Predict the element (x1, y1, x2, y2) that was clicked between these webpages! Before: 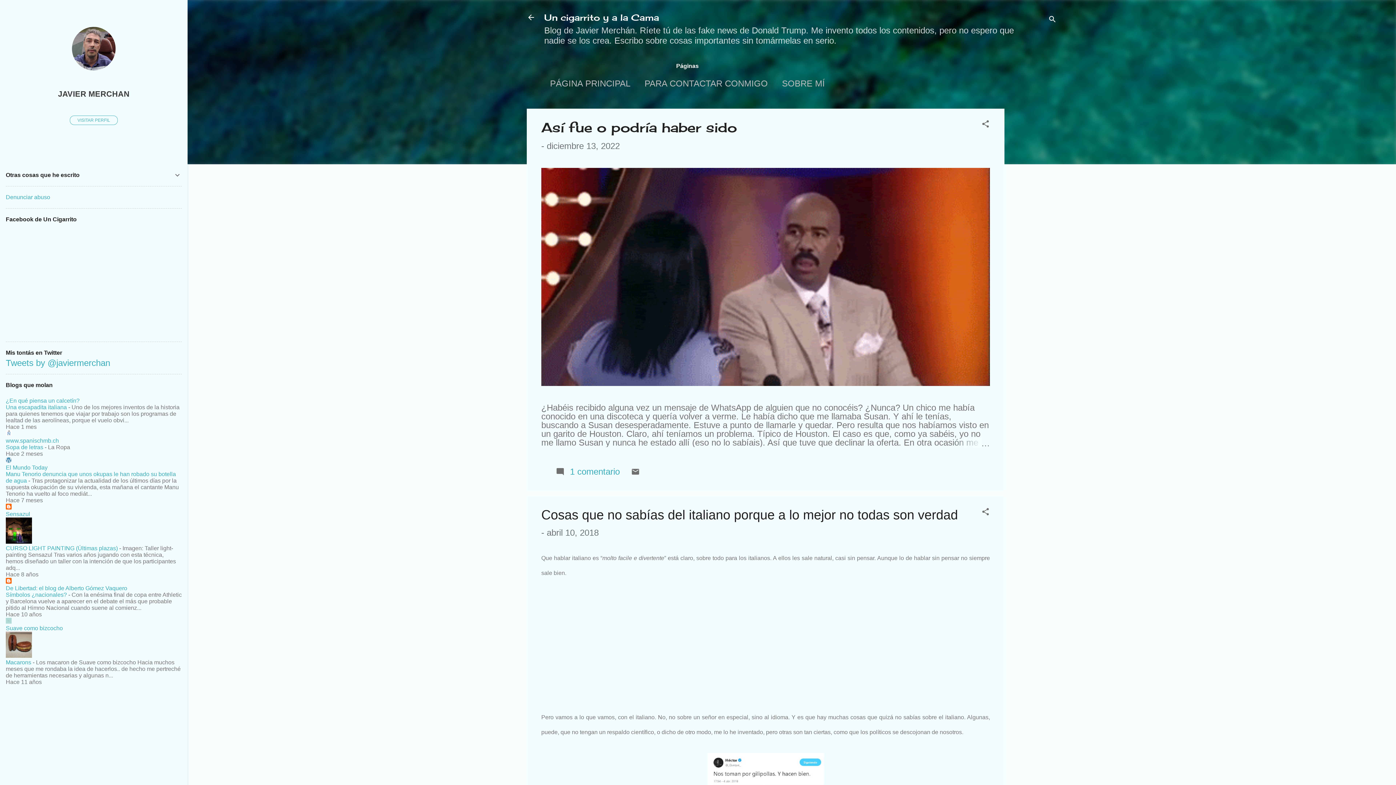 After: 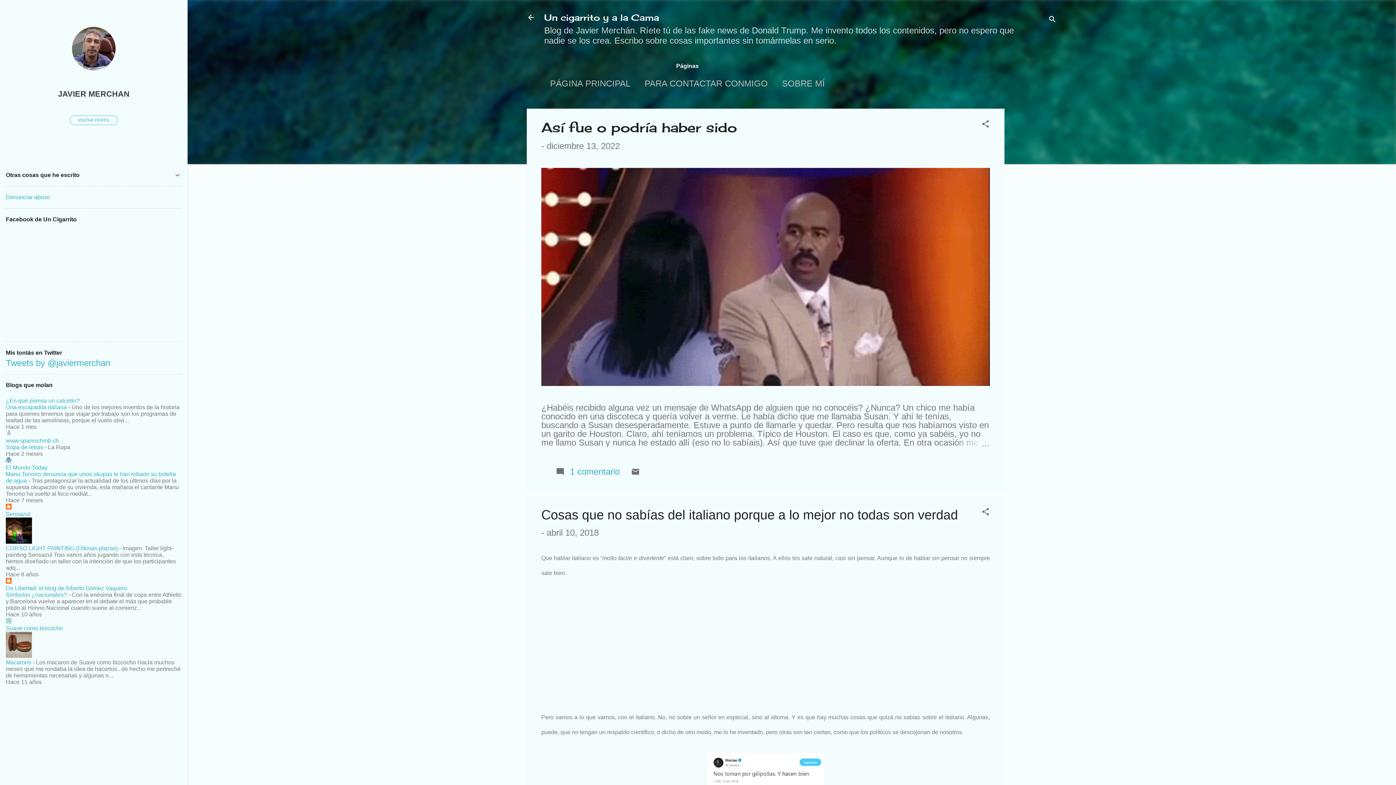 Action: label: abril 10, 2018 bbox: (546, 528, 598, 537)